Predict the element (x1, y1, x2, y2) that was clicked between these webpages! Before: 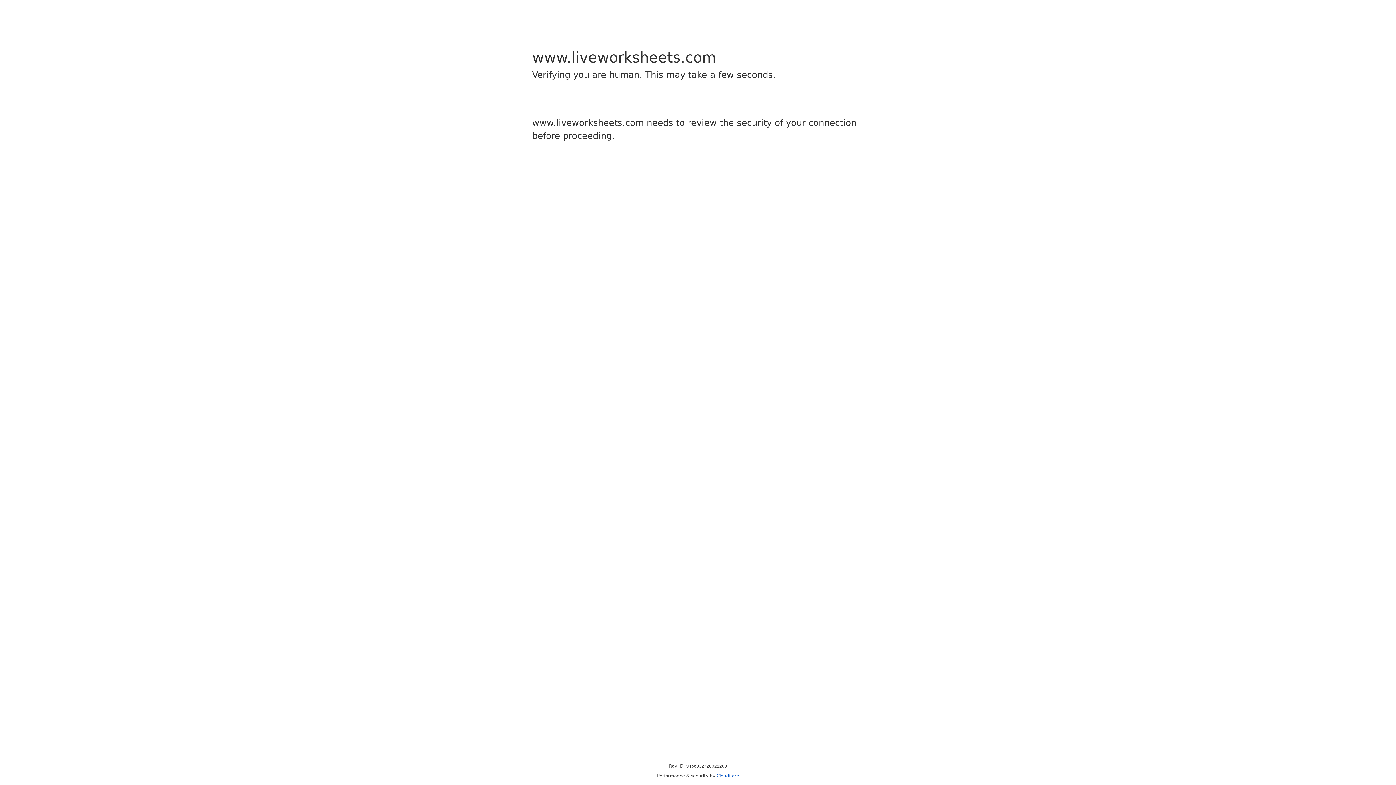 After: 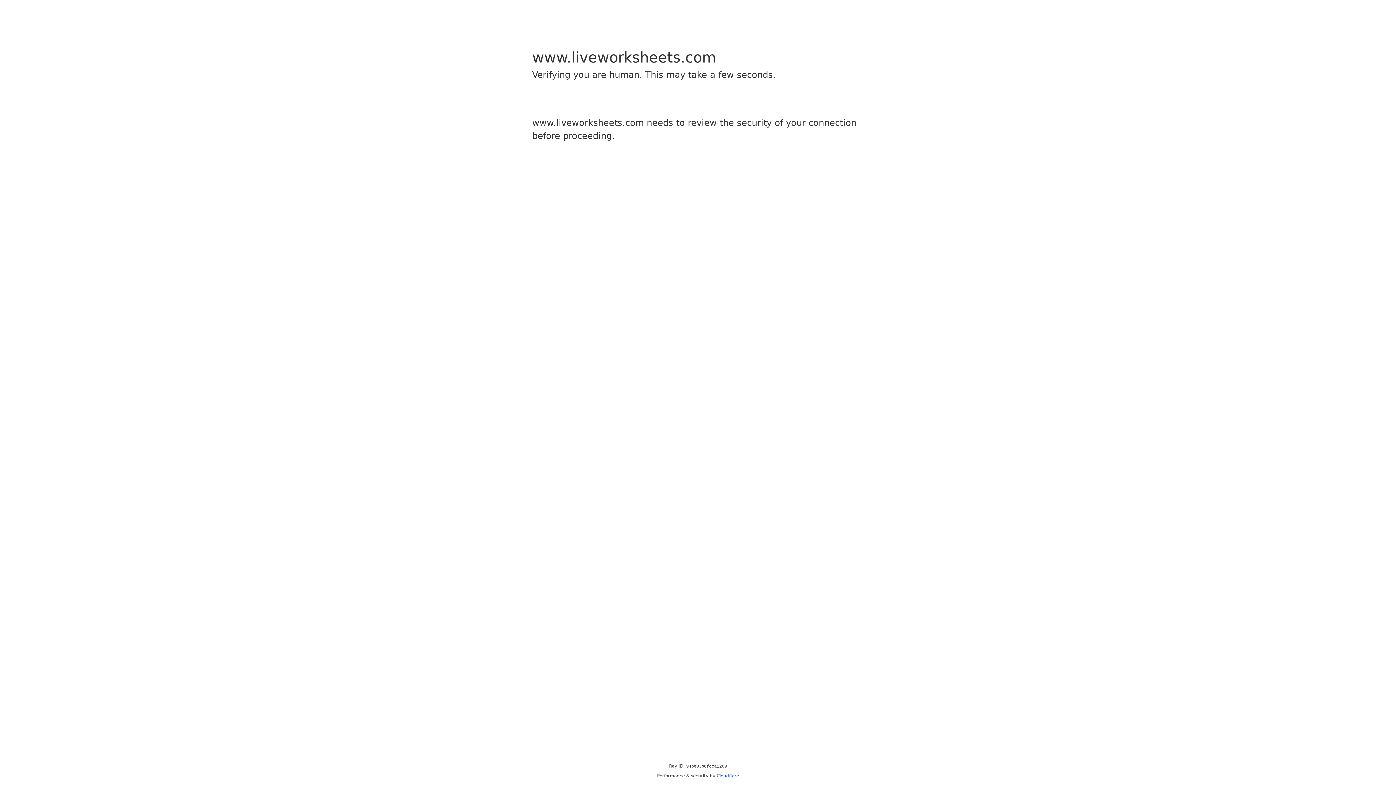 Action: label: Cloudflare bbox: (716, 773, 739, 778)